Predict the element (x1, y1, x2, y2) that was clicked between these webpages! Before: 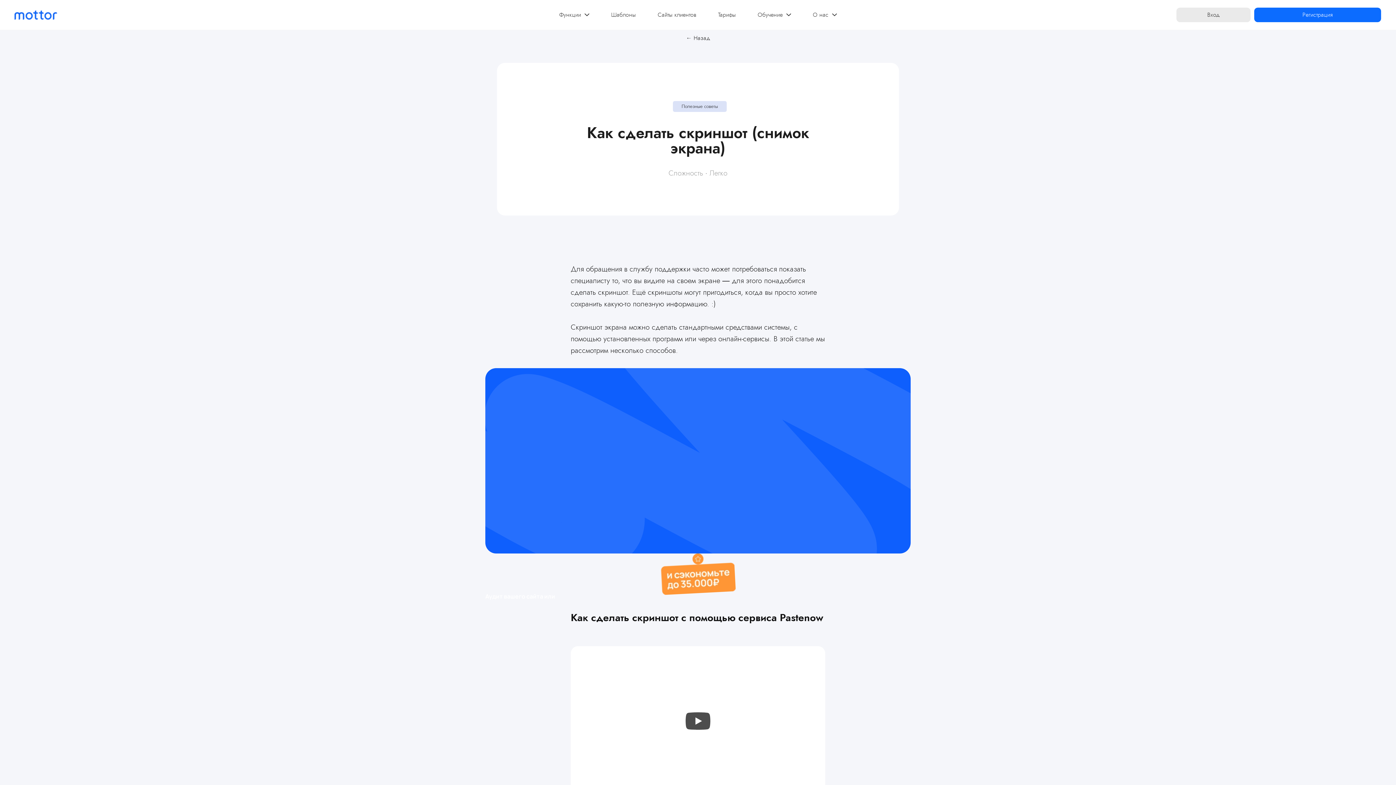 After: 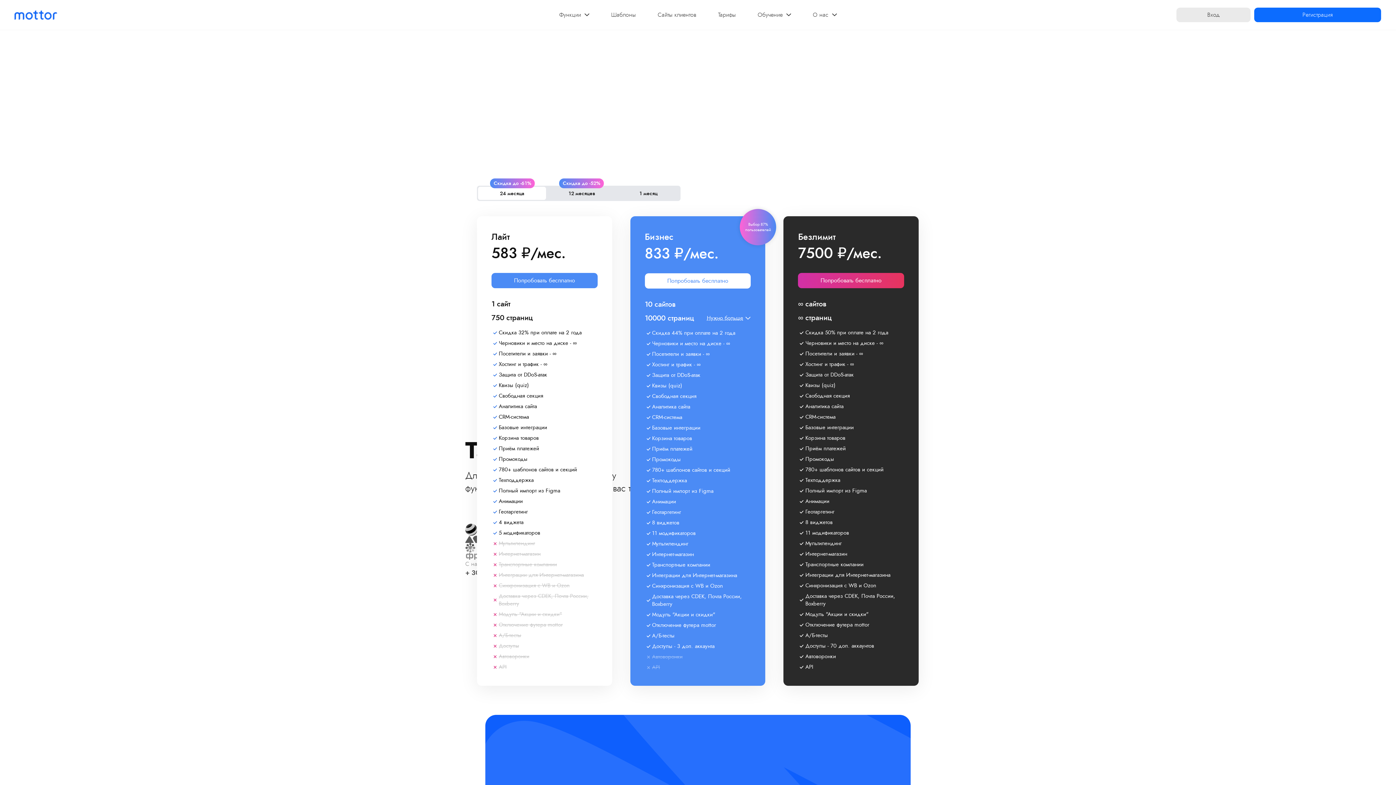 Action: label: Тарифы bbox: (707, 7, 746, 22)